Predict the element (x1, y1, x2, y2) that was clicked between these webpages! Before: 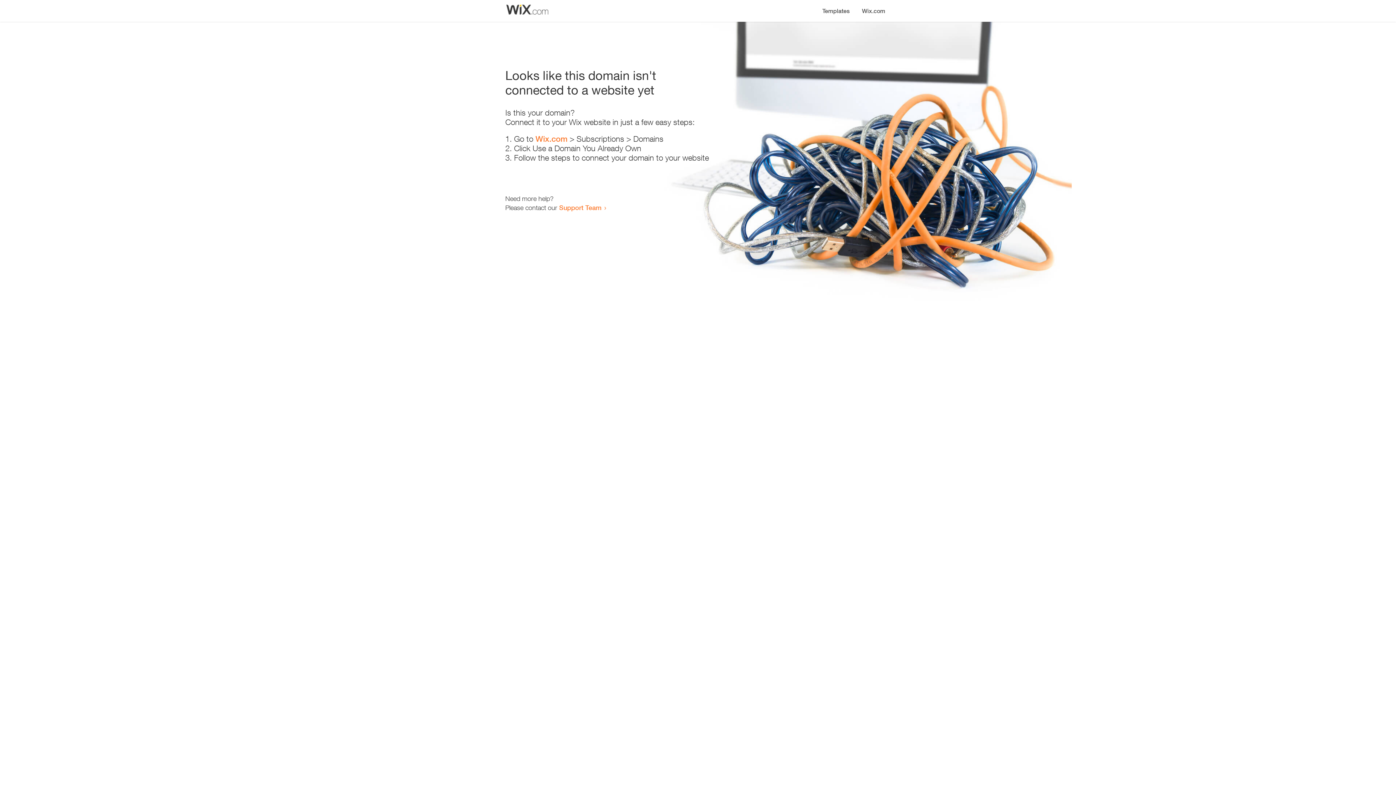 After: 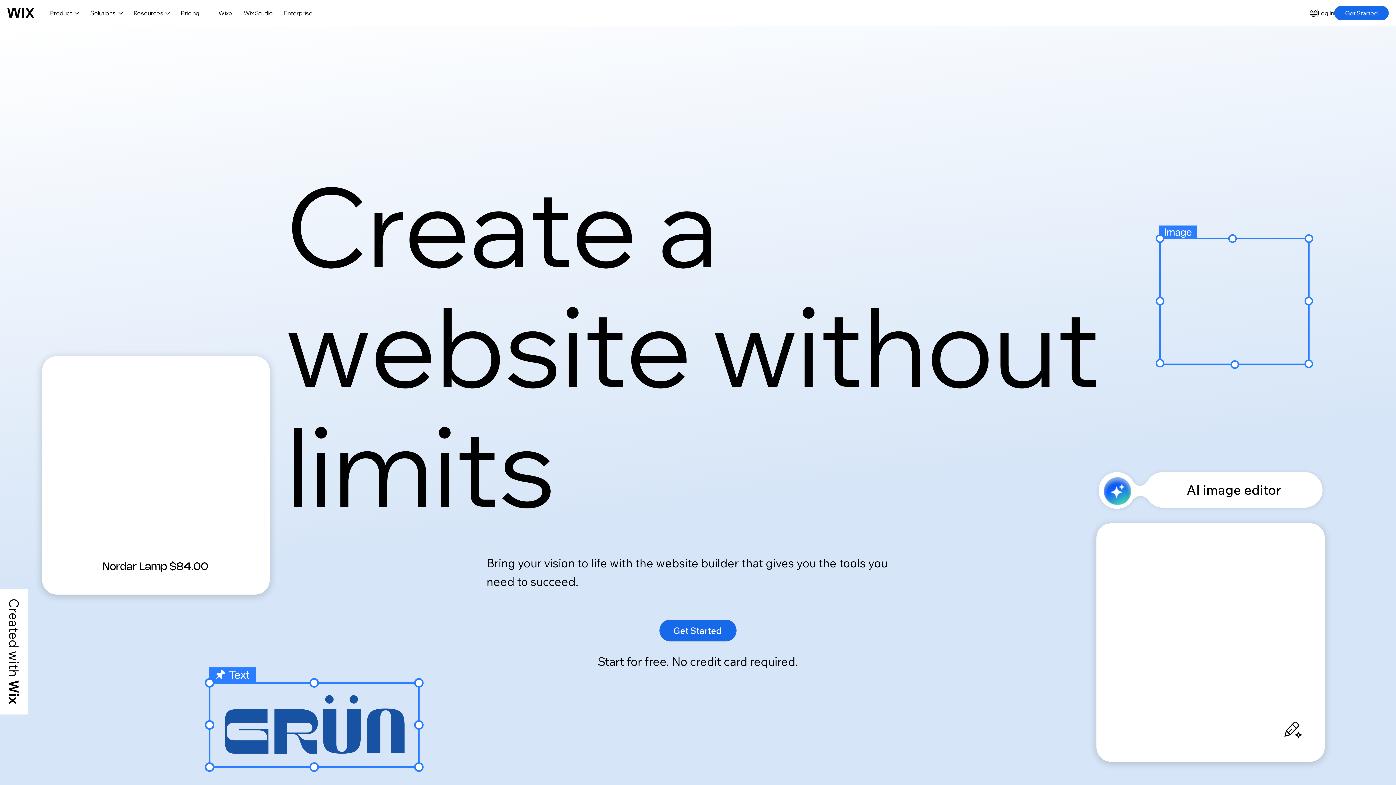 Action: label: Wix.com bbox: (856, 0, 890, 14)